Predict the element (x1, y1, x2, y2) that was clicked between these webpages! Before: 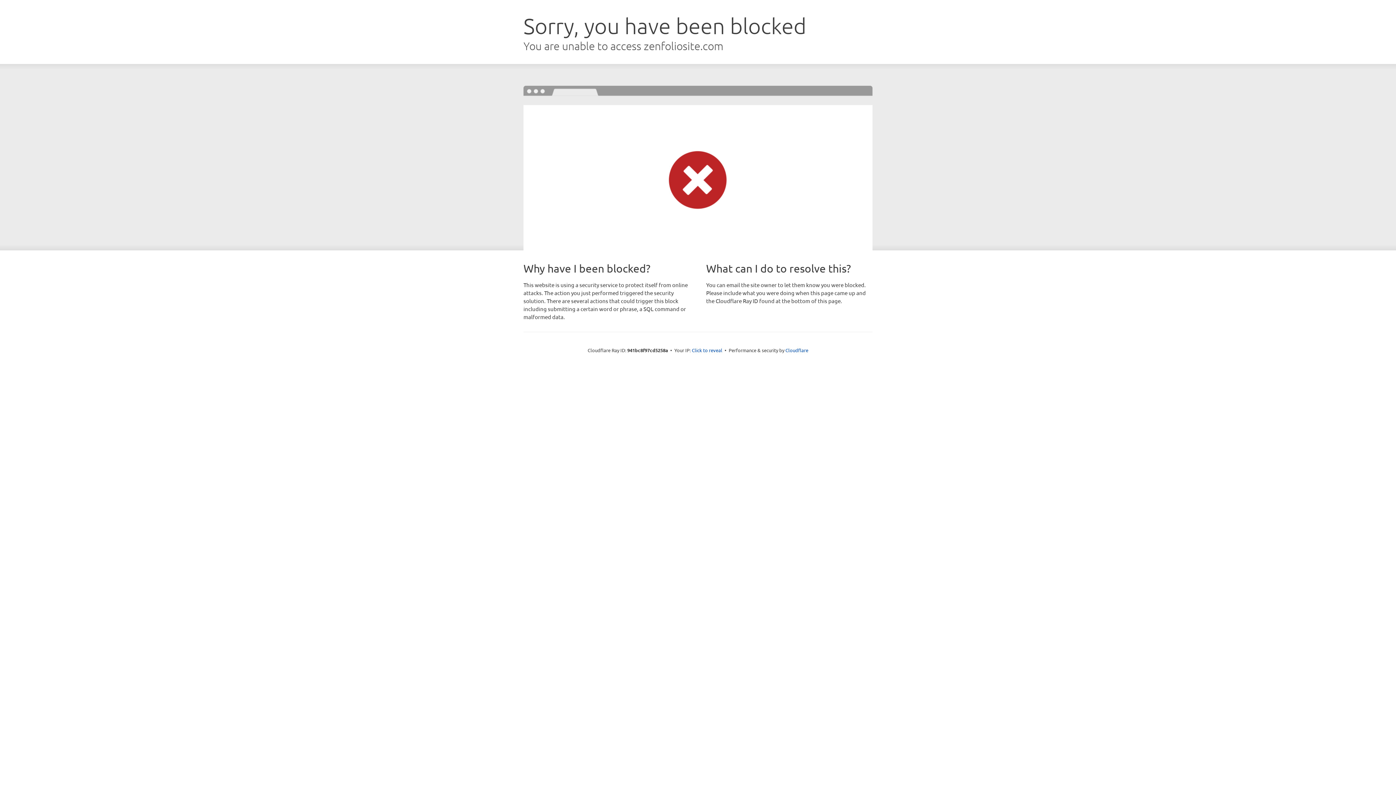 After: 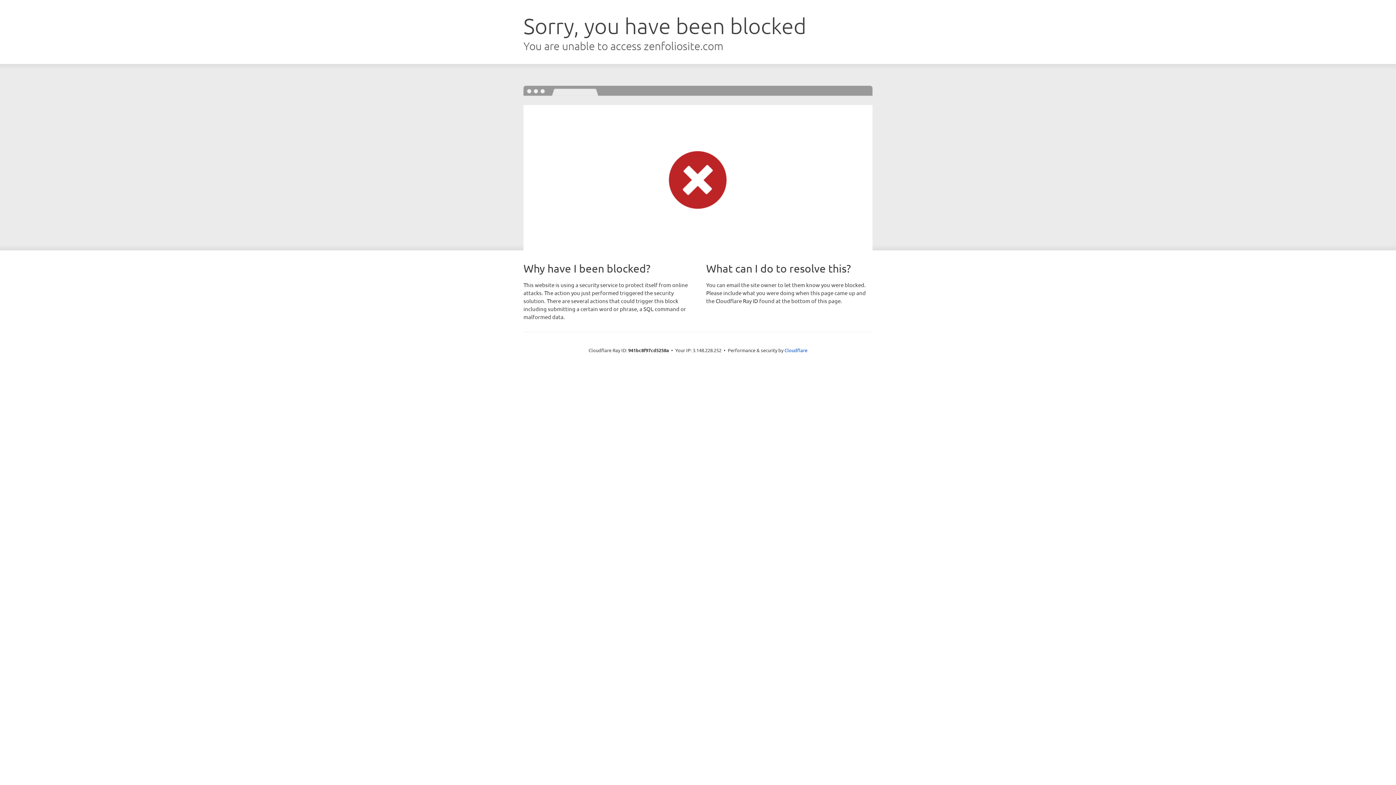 Action: label: Click to reveal bbox: (692, 346, 722, 353)